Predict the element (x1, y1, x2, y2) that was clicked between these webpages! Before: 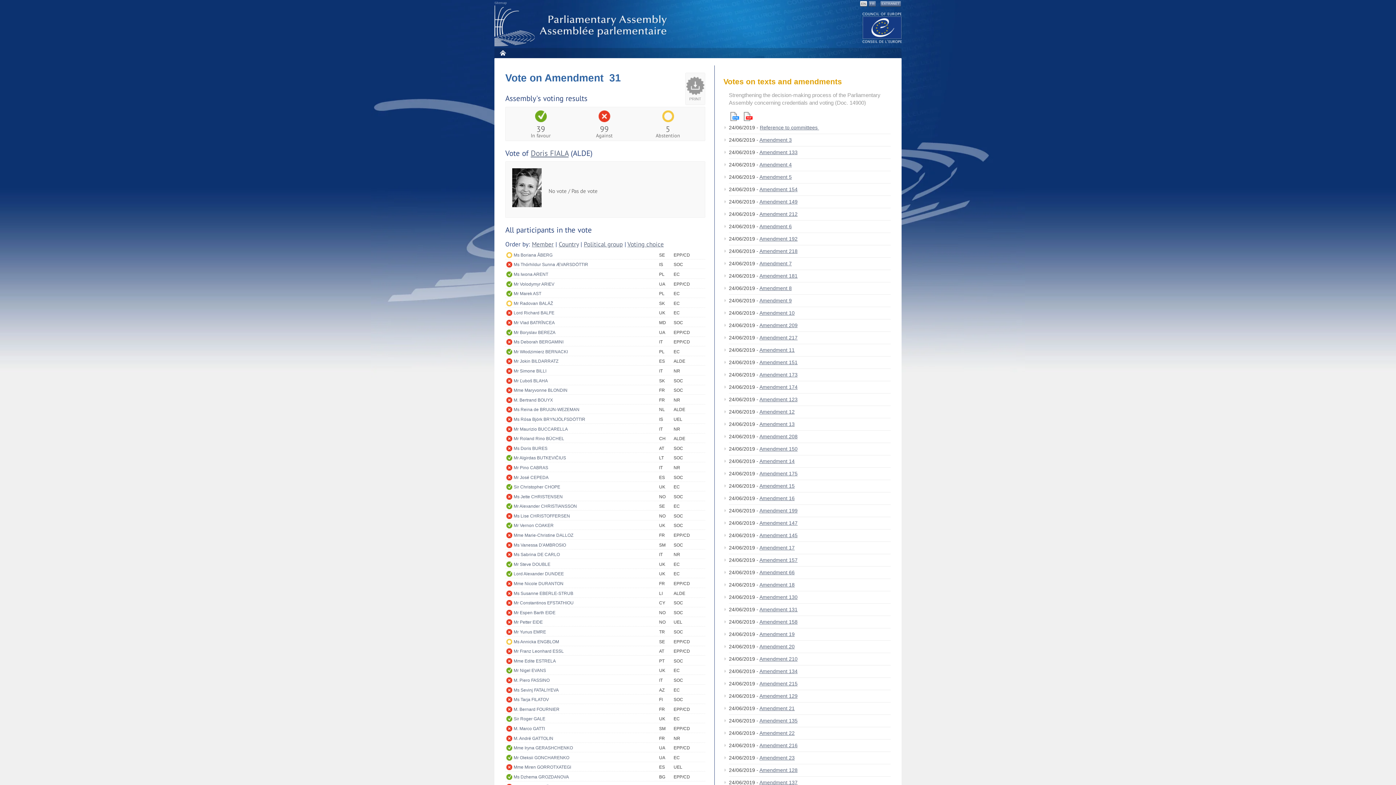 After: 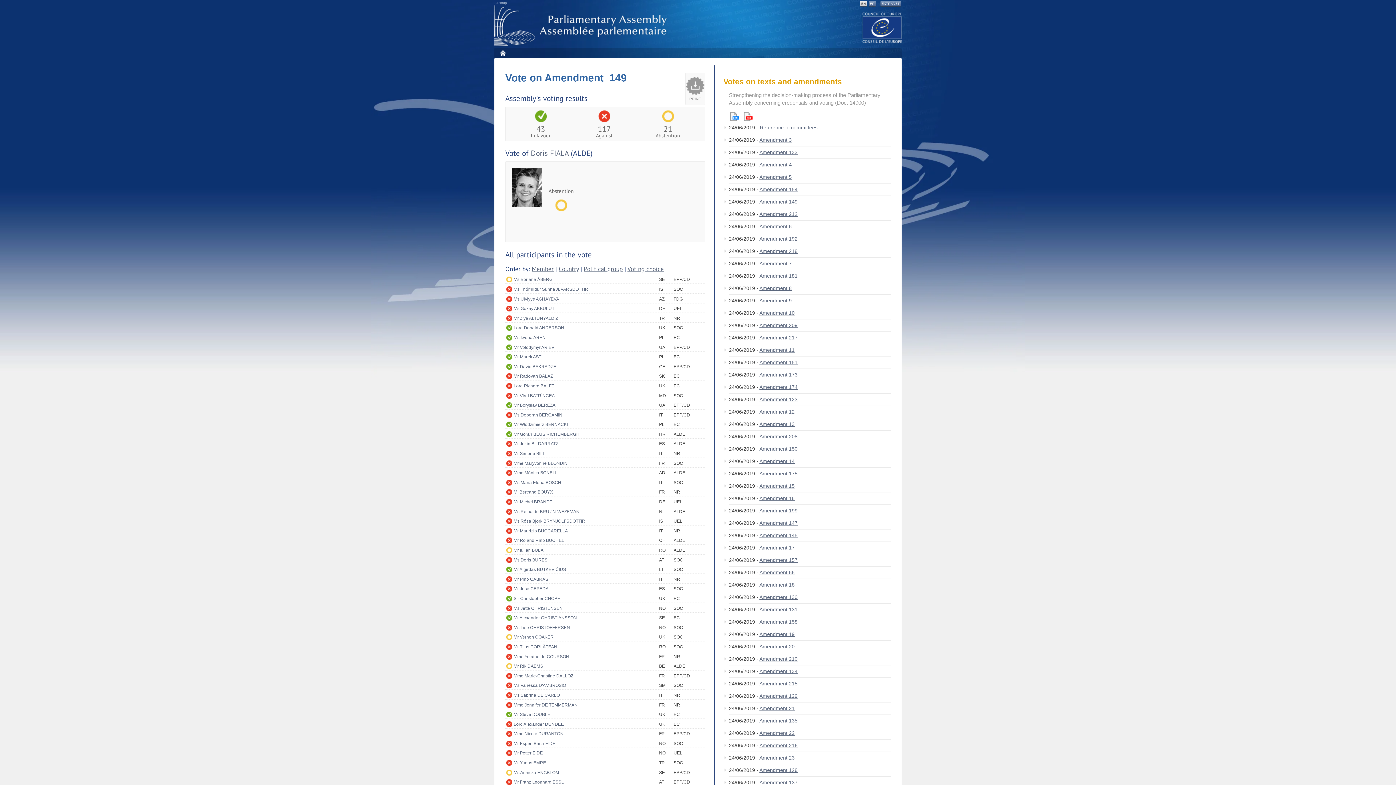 Action: bbox: (759, 198, 797, 204) label: Amendment 149